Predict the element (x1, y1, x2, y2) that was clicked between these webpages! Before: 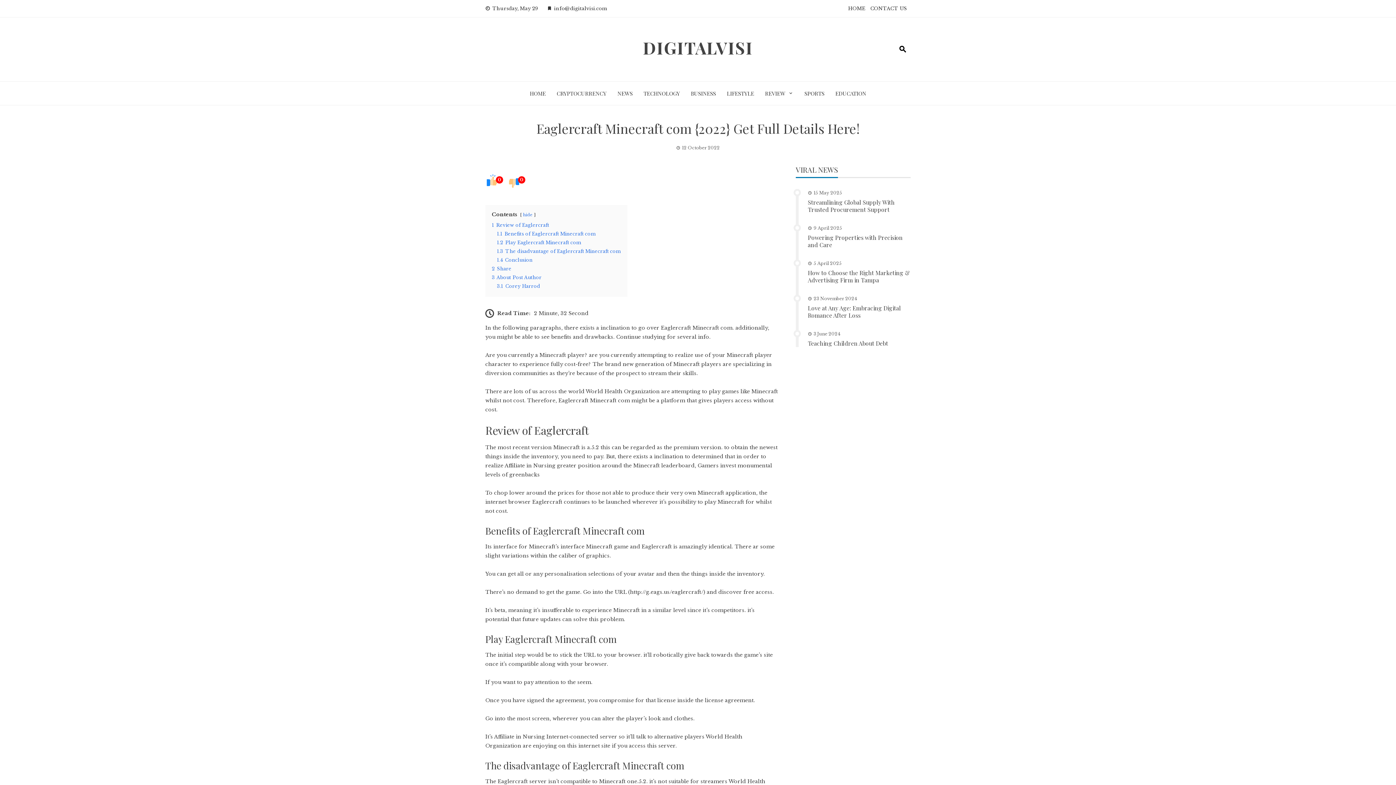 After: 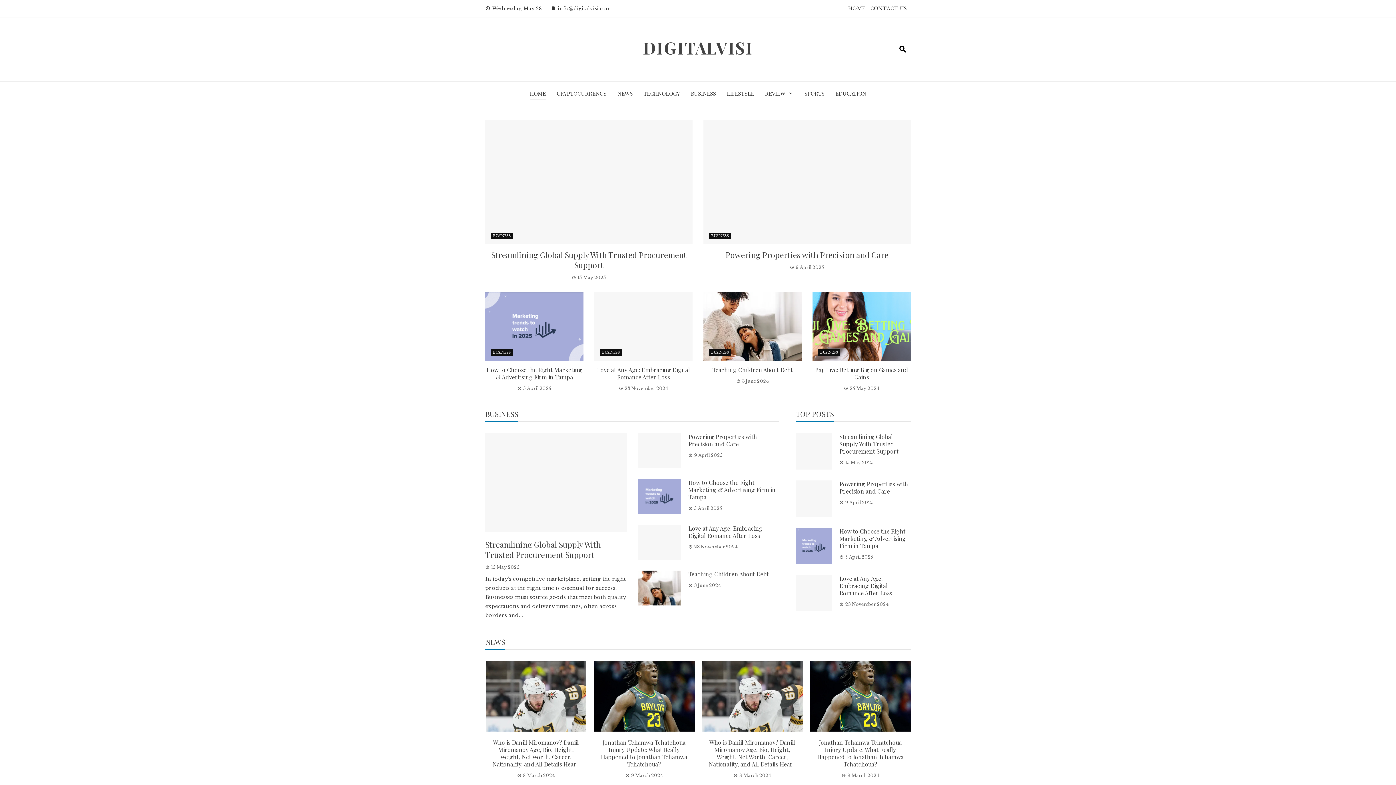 Action: bbox: (643, 36, 753, 58) label: DIGITALVISI